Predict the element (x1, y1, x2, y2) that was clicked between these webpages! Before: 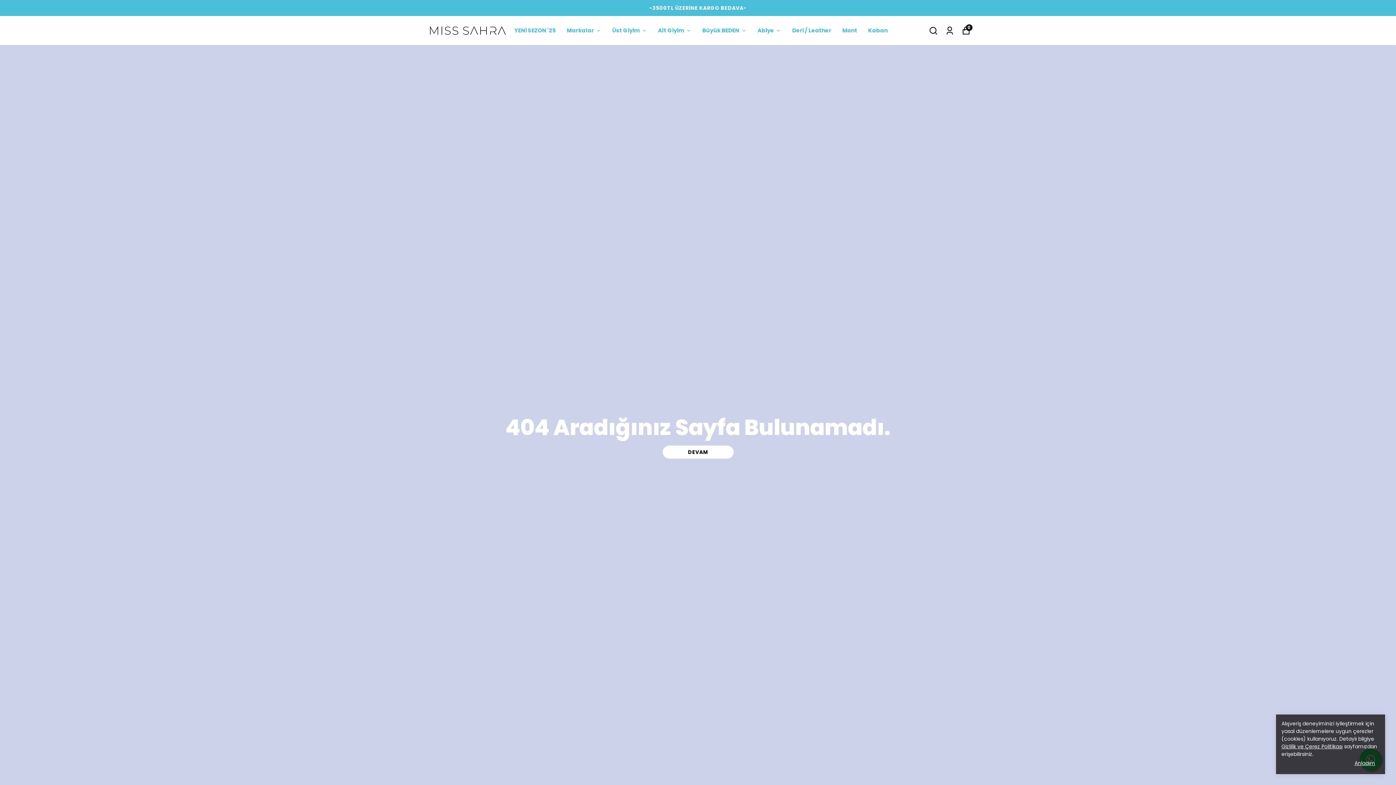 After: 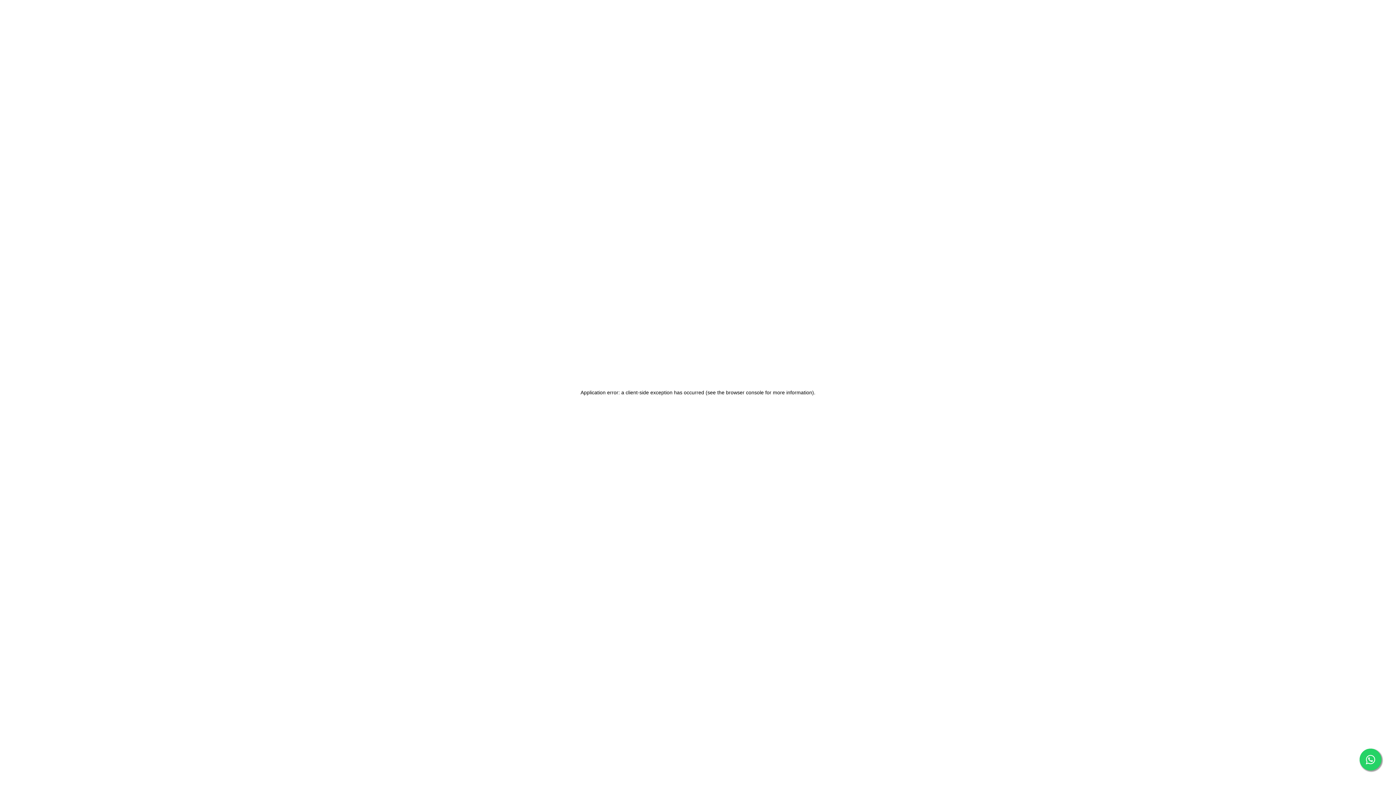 Action: bbox: (514, 25, 556, 35) label: YENİ SEZON '25